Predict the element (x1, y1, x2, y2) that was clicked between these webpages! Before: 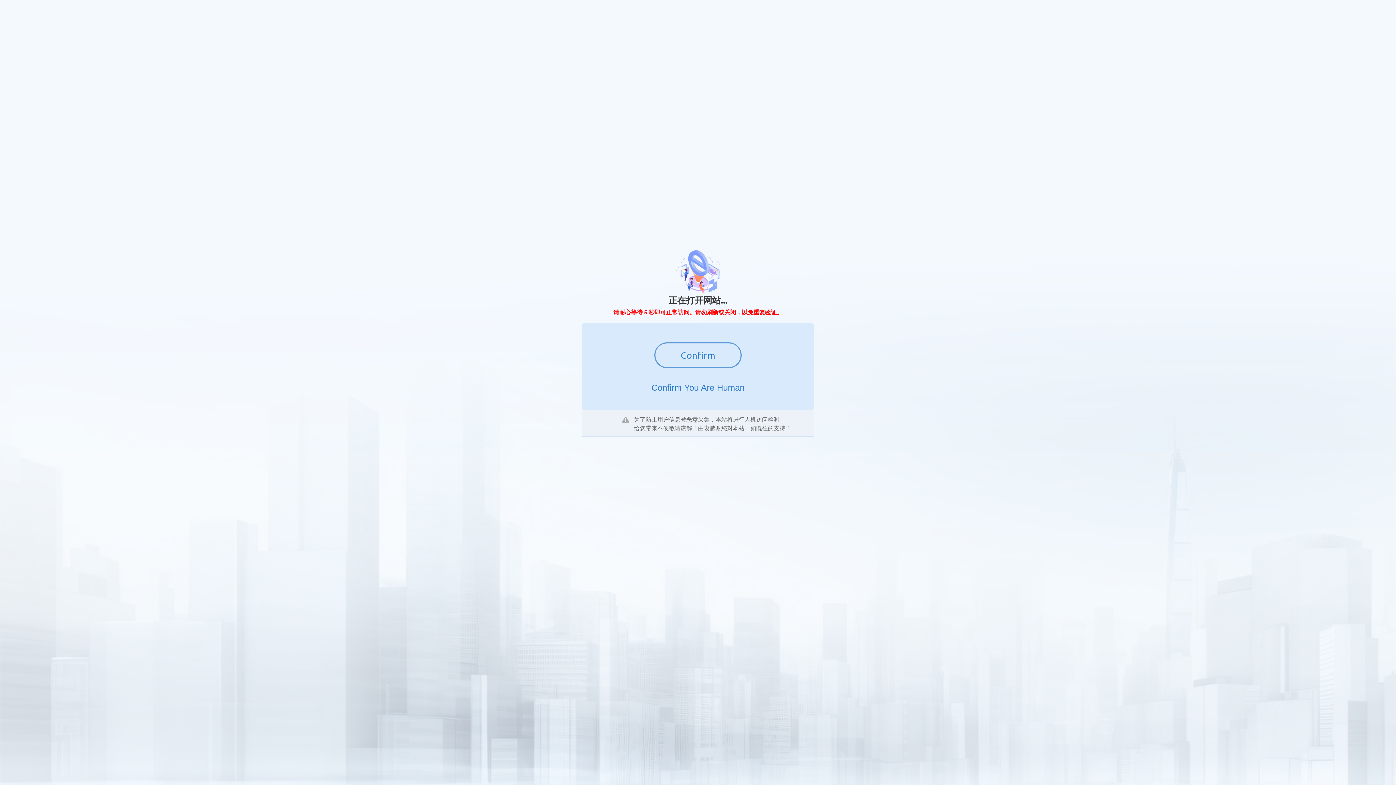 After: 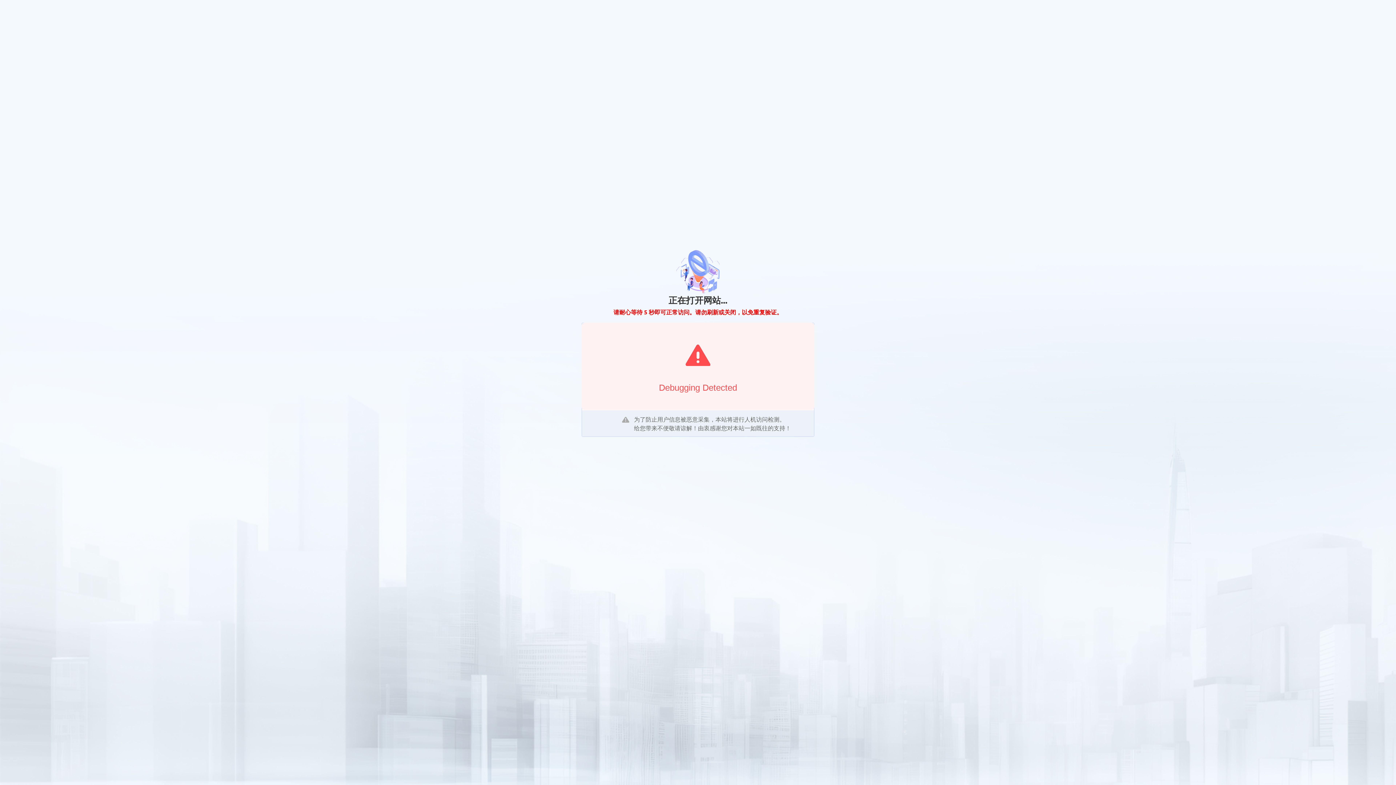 Action: label: Confirm bbox: (654, 342, 741, 368)